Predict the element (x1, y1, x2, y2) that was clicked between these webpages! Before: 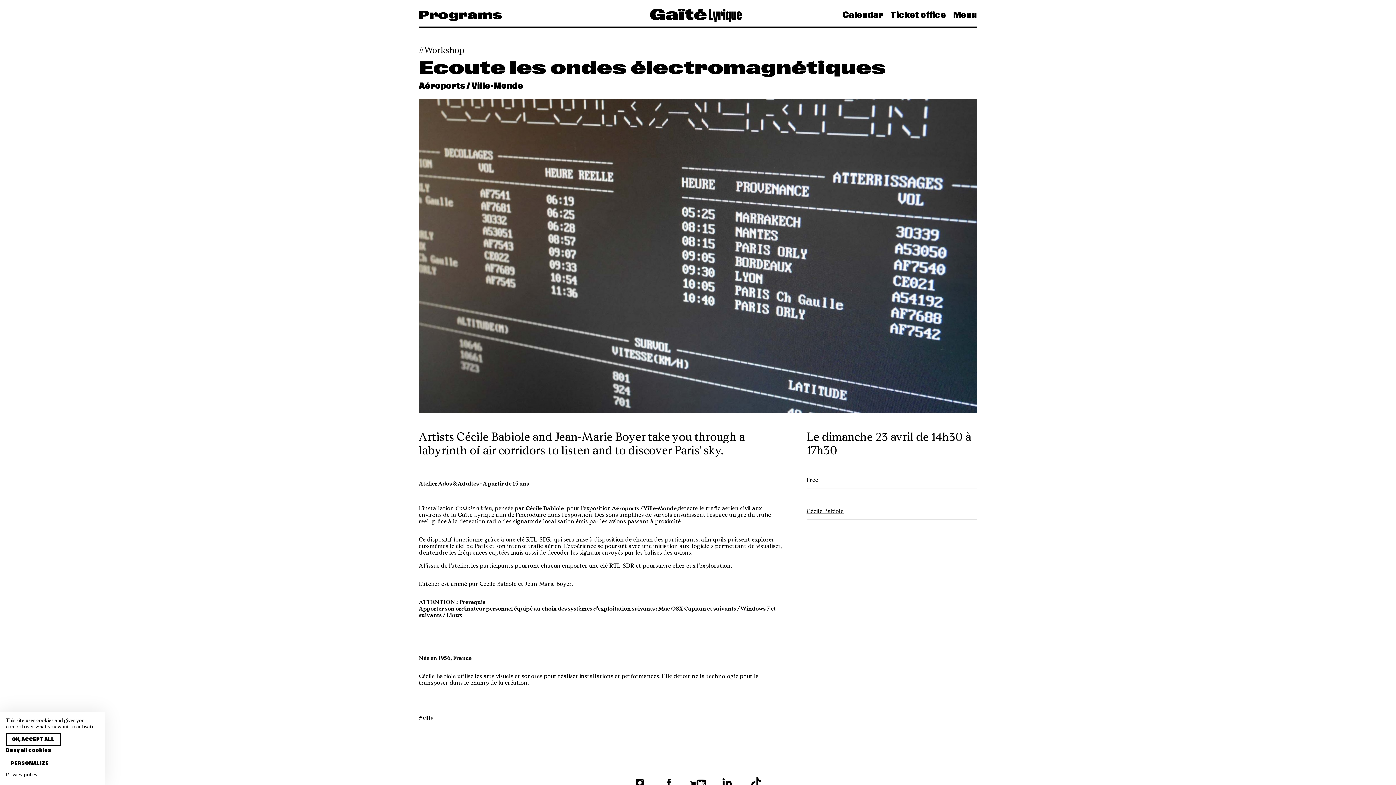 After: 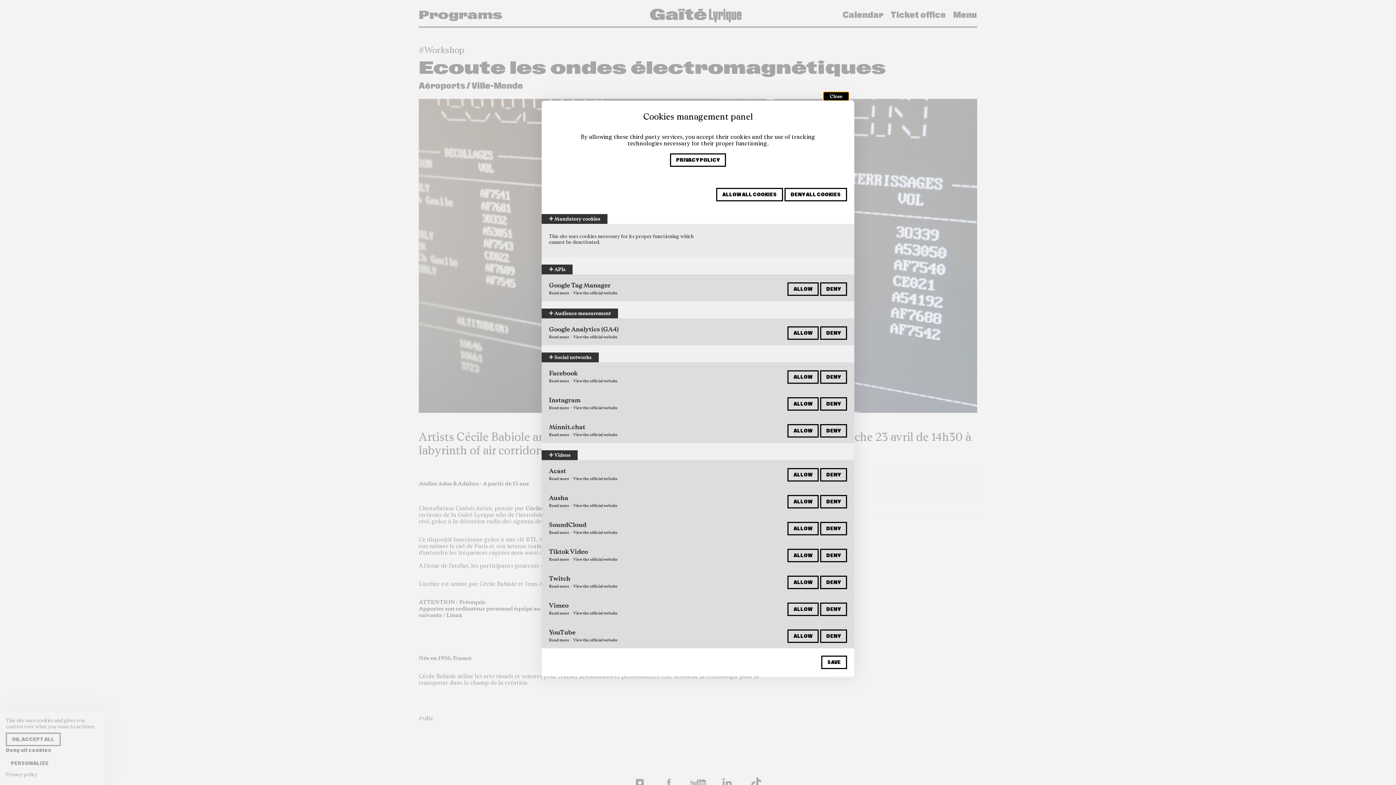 Action: bbox: (5, 758, 53, 769) label: Personalize (modal window)